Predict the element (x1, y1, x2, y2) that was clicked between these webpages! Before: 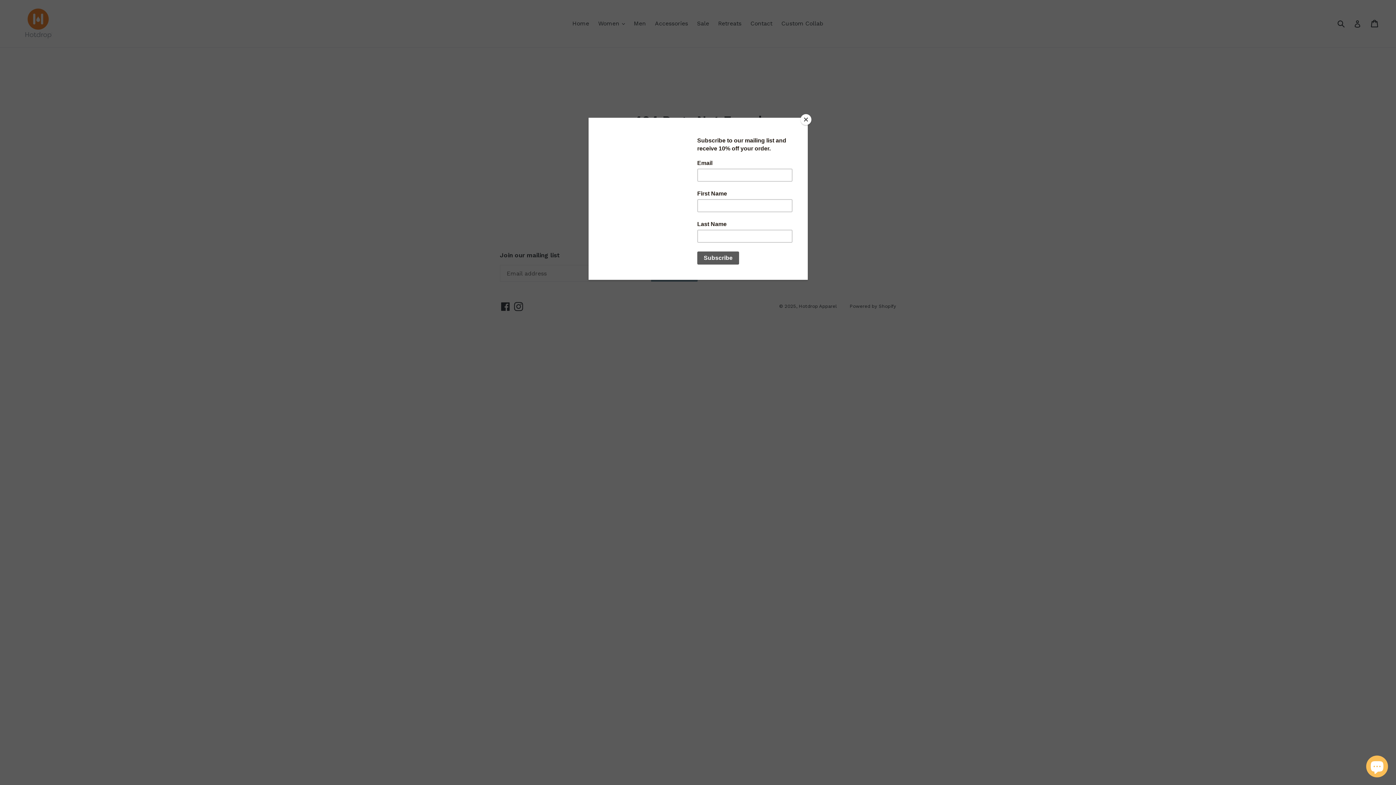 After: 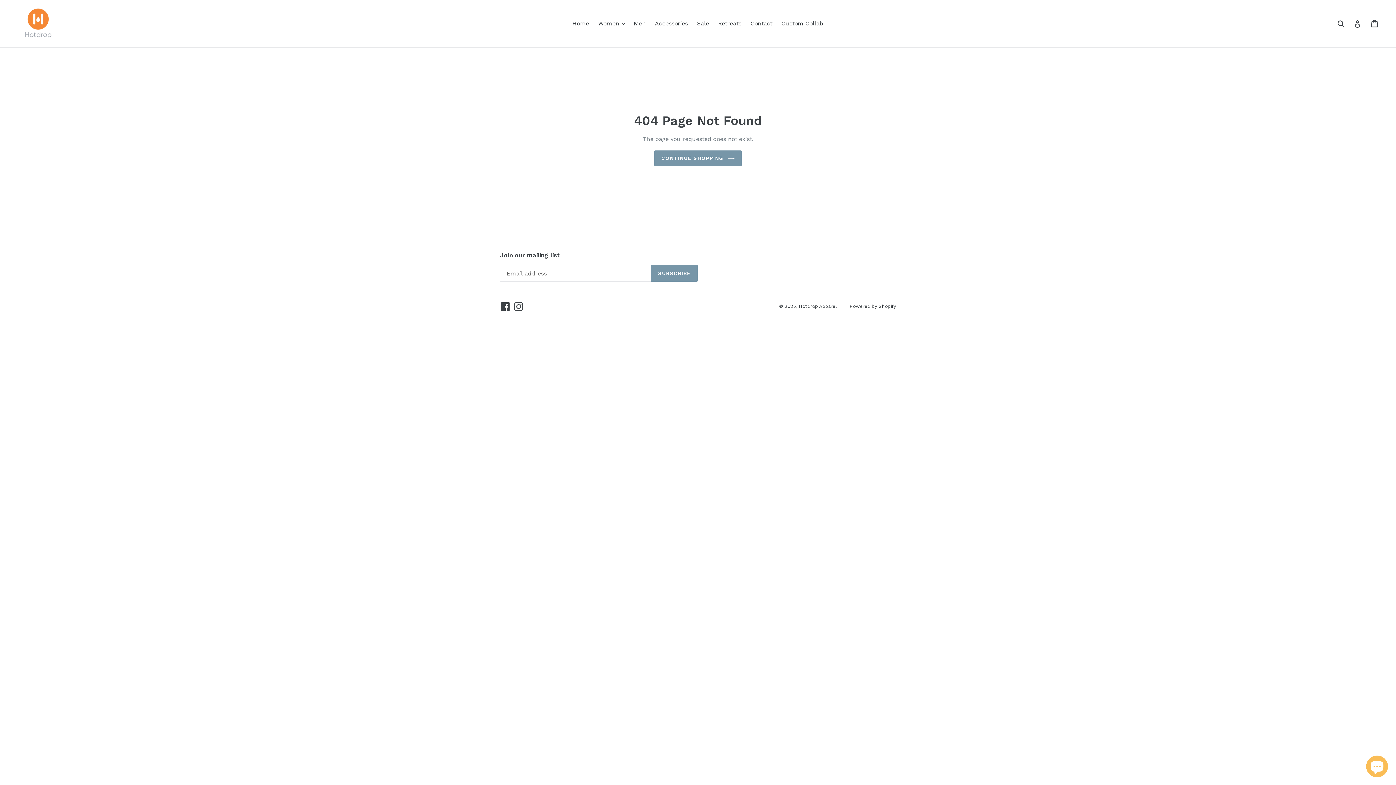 Action: label: Close bbox: (800, 114, 811, 125)